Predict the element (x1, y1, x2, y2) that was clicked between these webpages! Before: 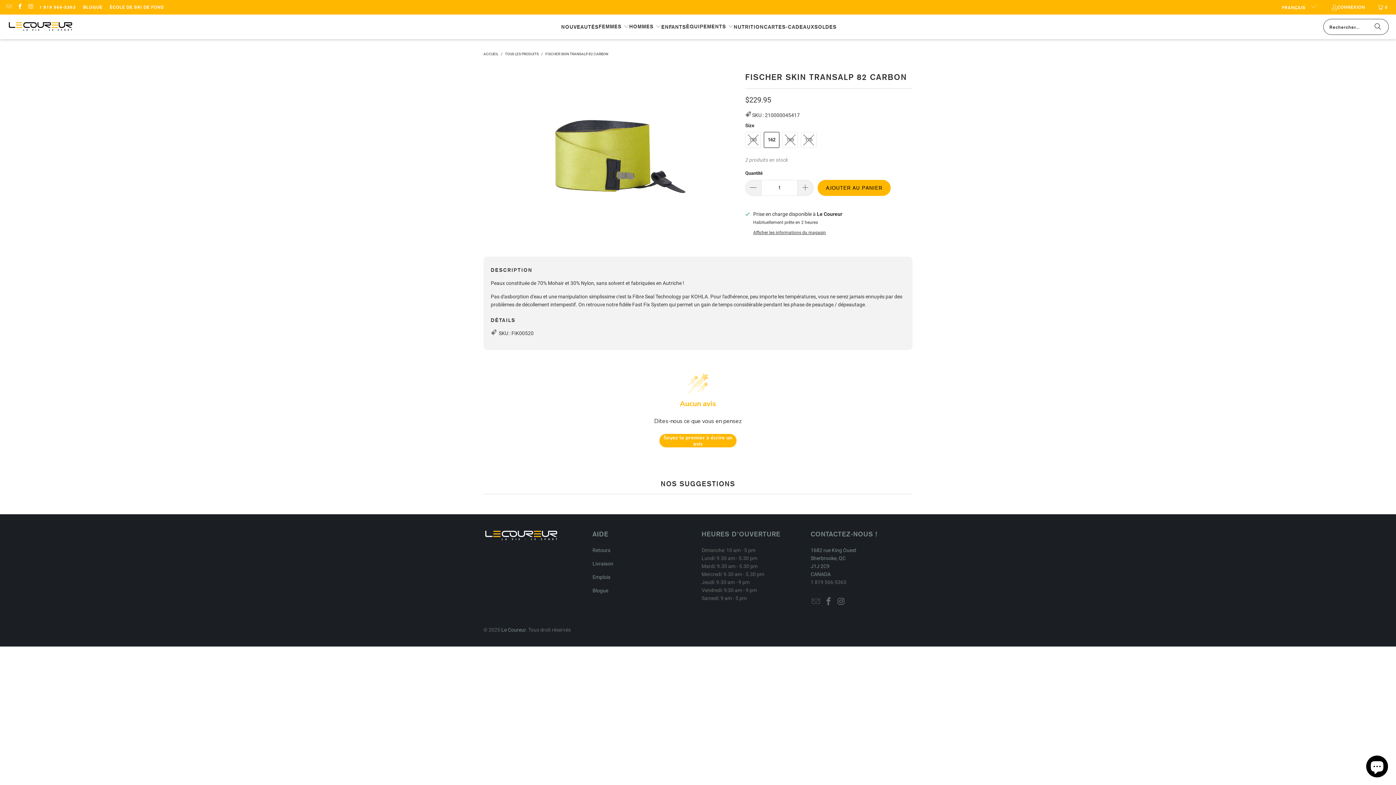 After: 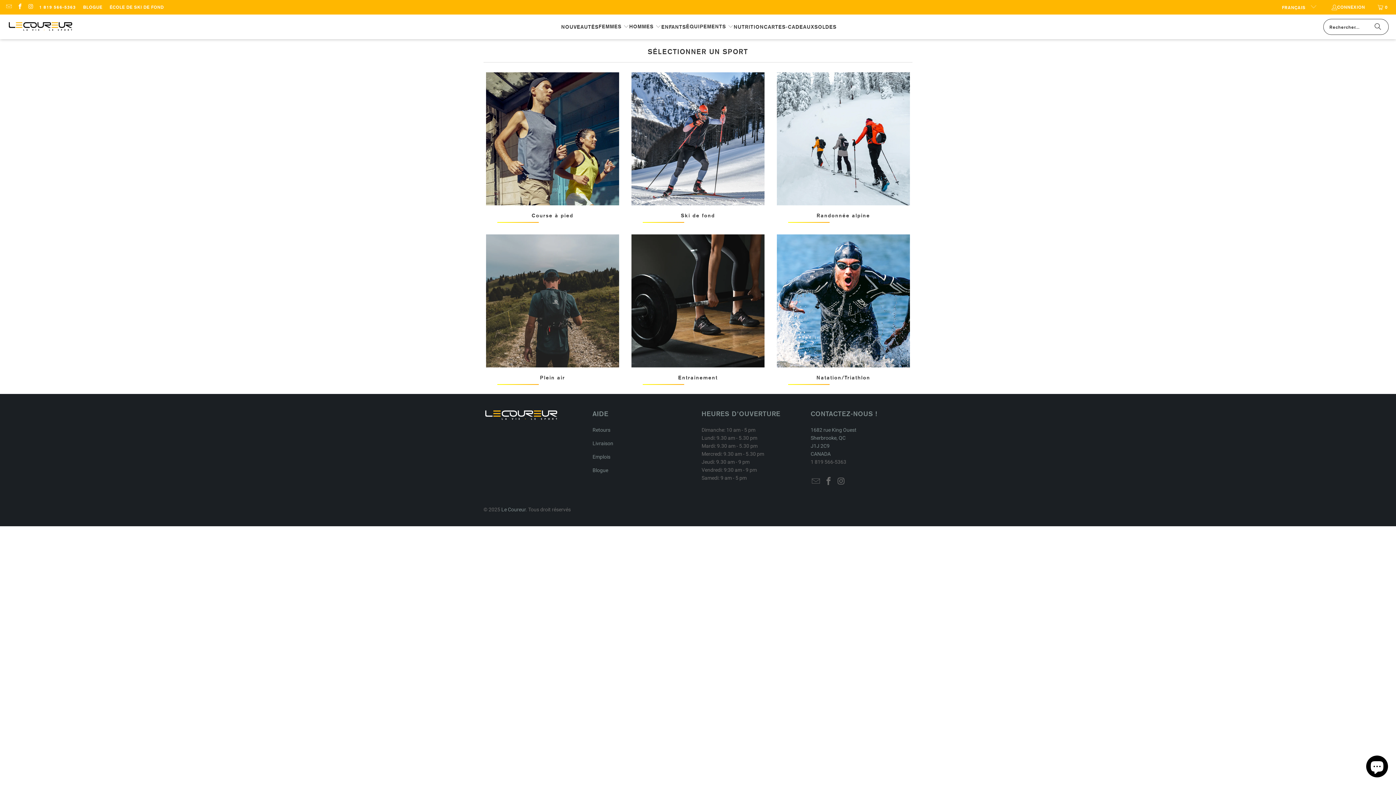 Action: bbox: (686, 18, 733, 35) label: ÉQUIPEMENTS 